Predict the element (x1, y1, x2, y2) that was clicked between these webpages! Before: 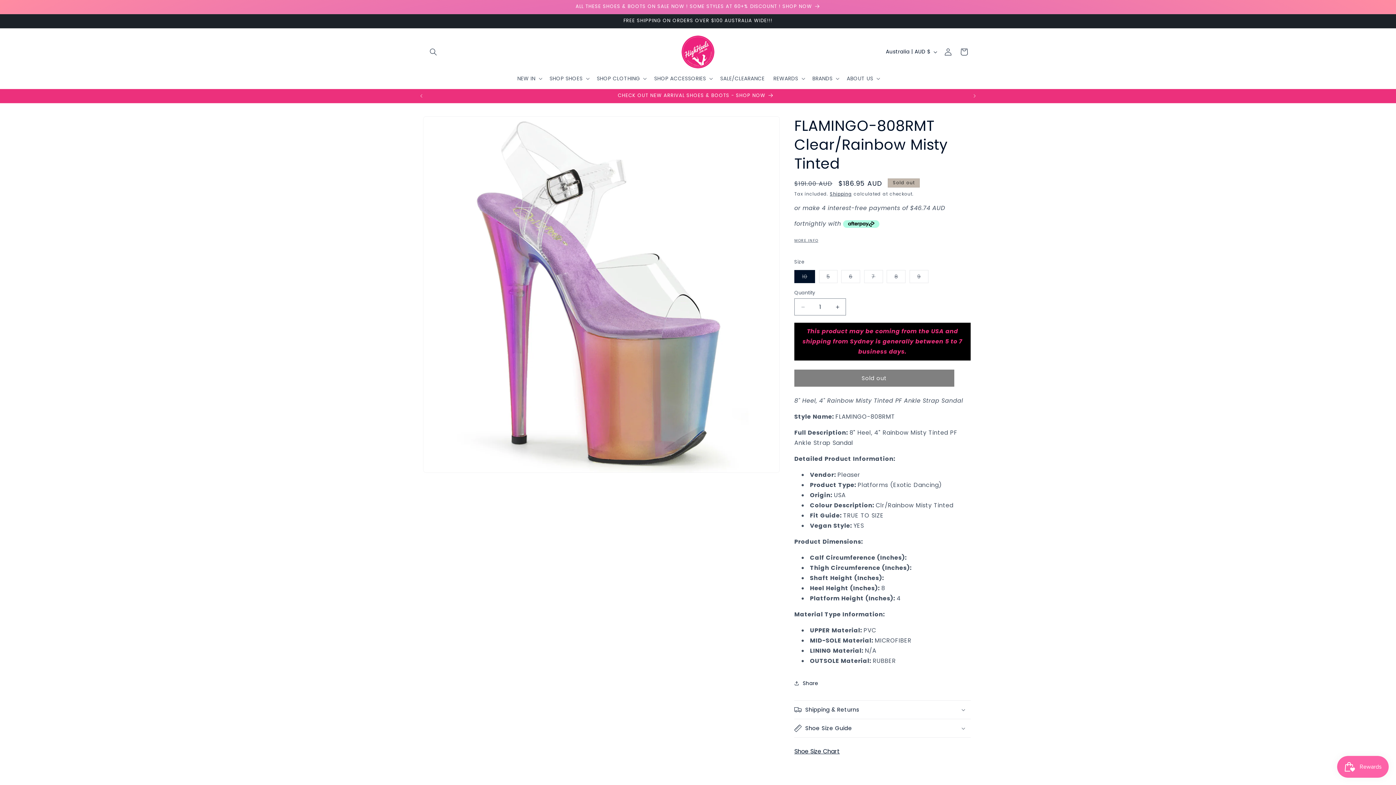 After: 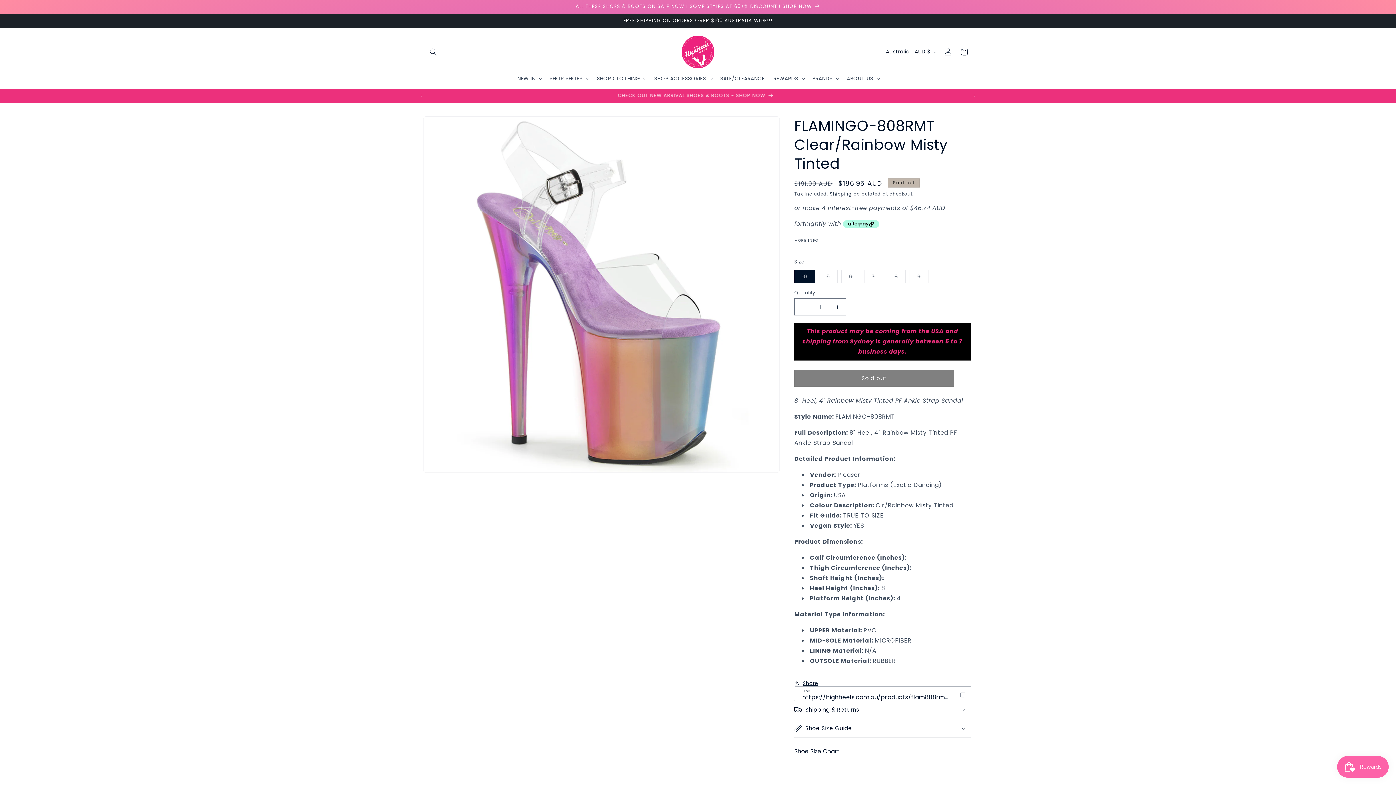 Action: label: Share bbox: (794, 675, 818, 691)